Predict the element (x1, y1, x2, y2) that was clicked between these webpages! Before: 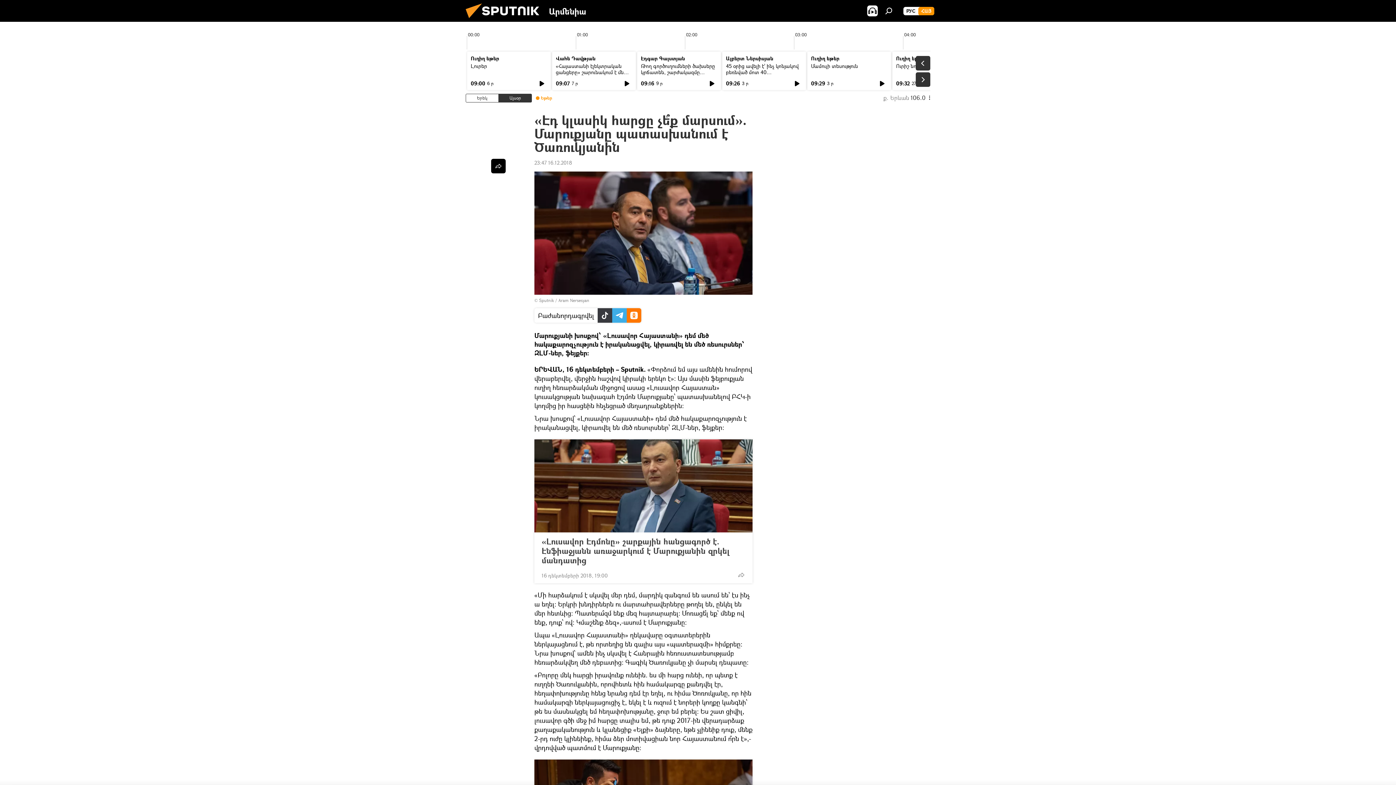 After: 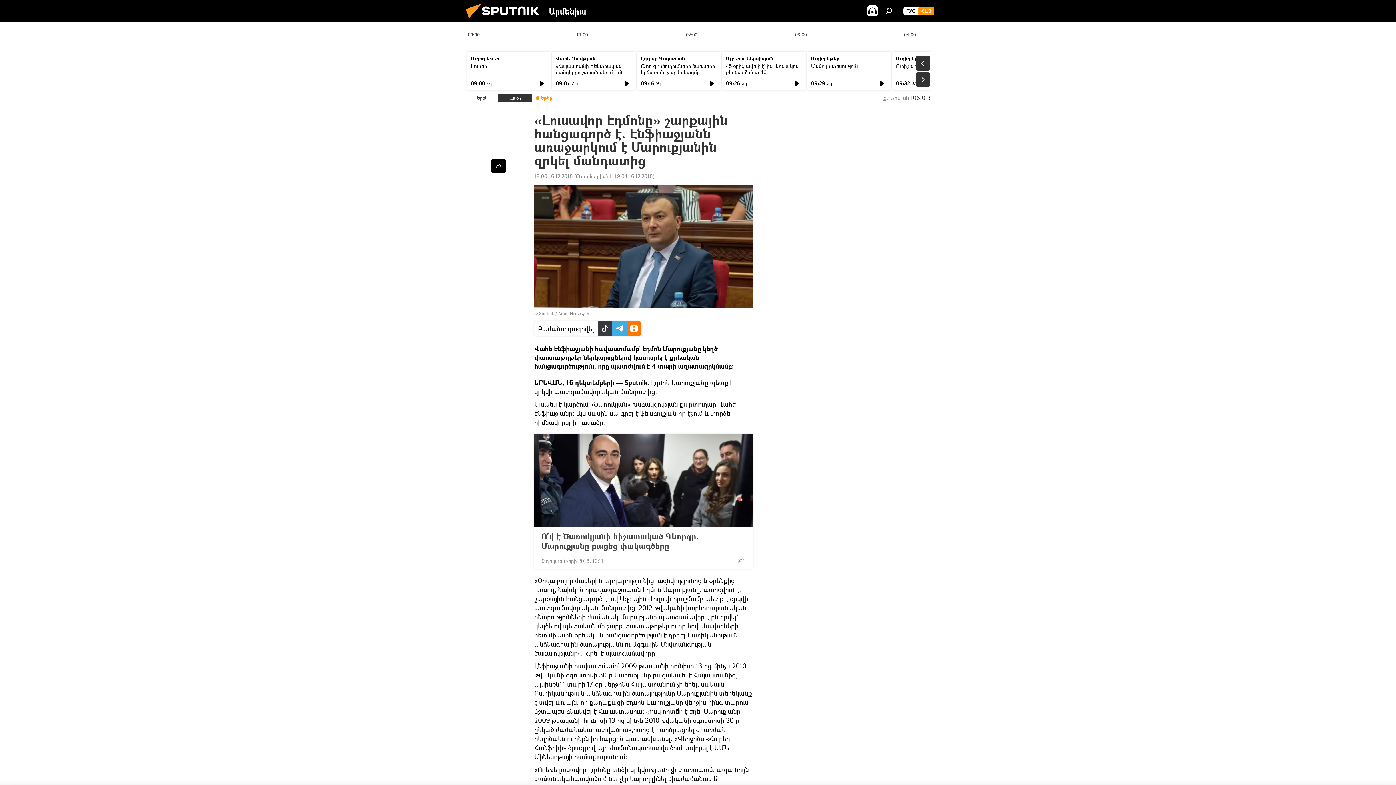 Action: bbox: (534, 439, 752, 532)